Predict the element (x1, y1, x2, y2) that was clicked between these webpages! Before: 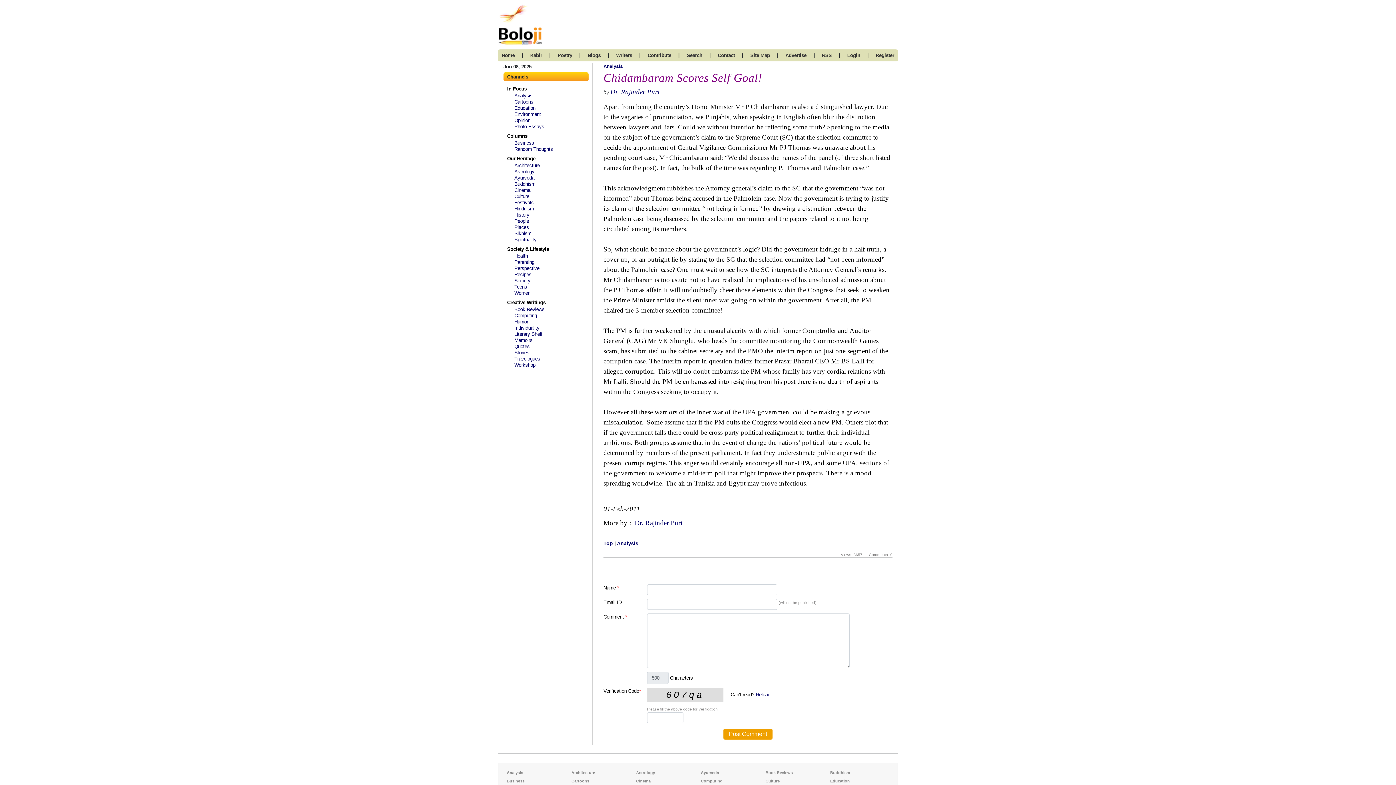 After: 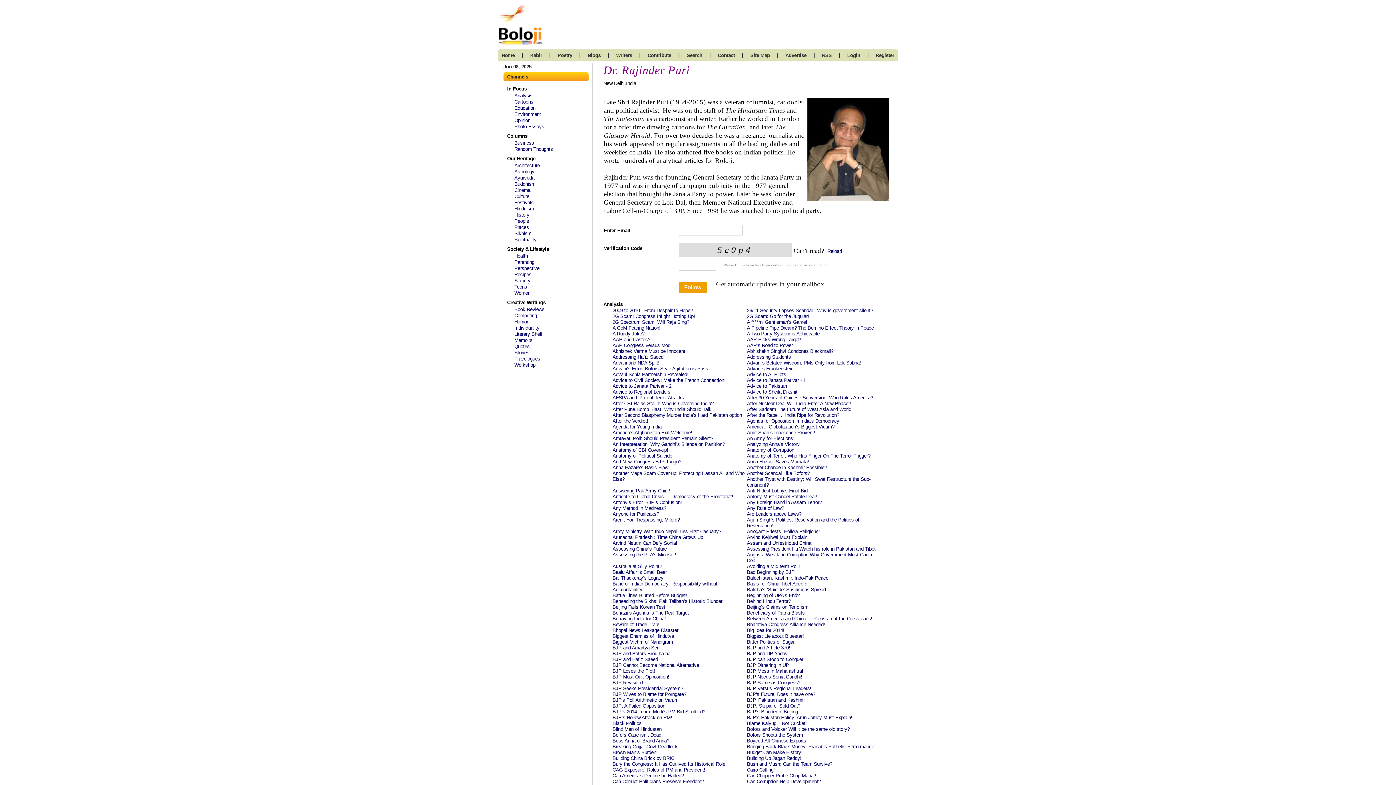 Action: label: Dr. Rajinder Puri bbox: (634, 519, 682, 526)